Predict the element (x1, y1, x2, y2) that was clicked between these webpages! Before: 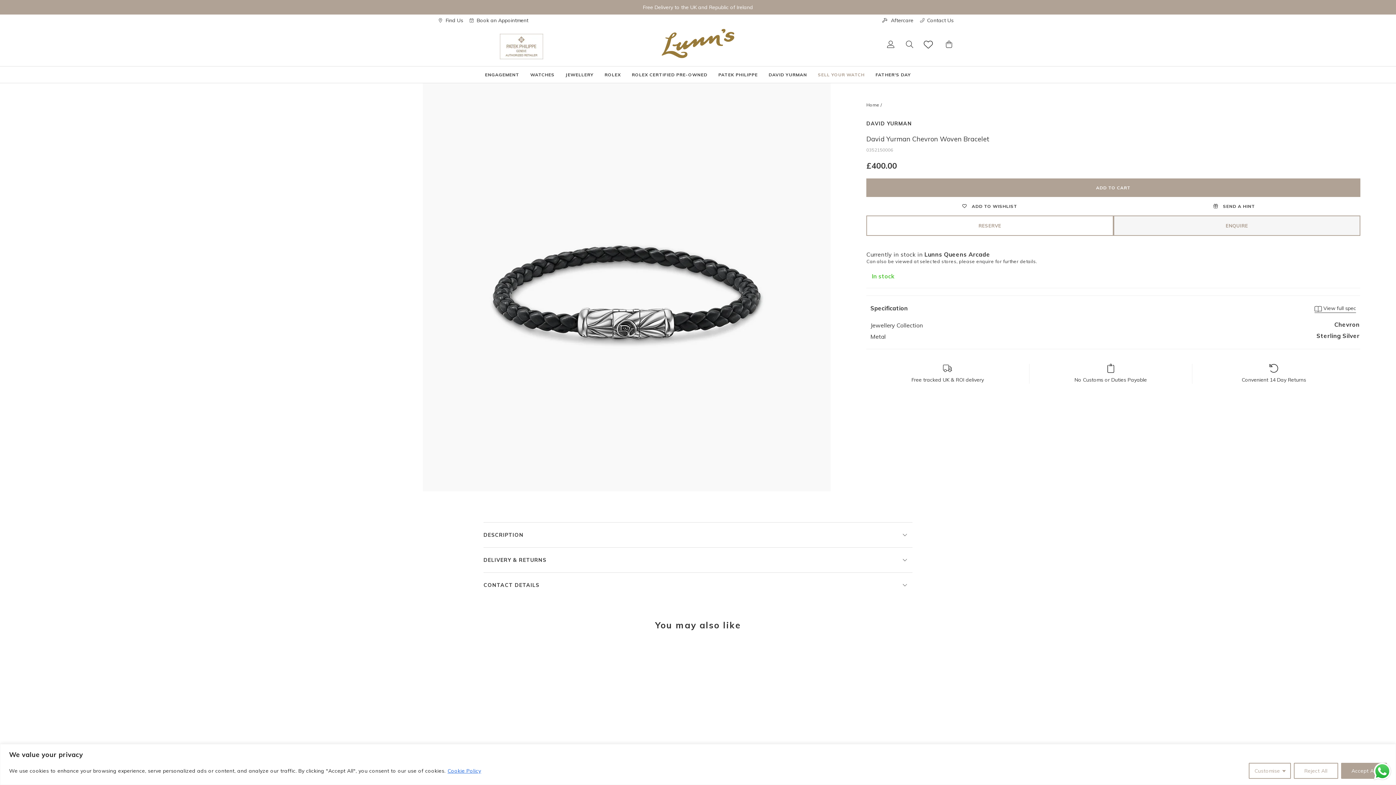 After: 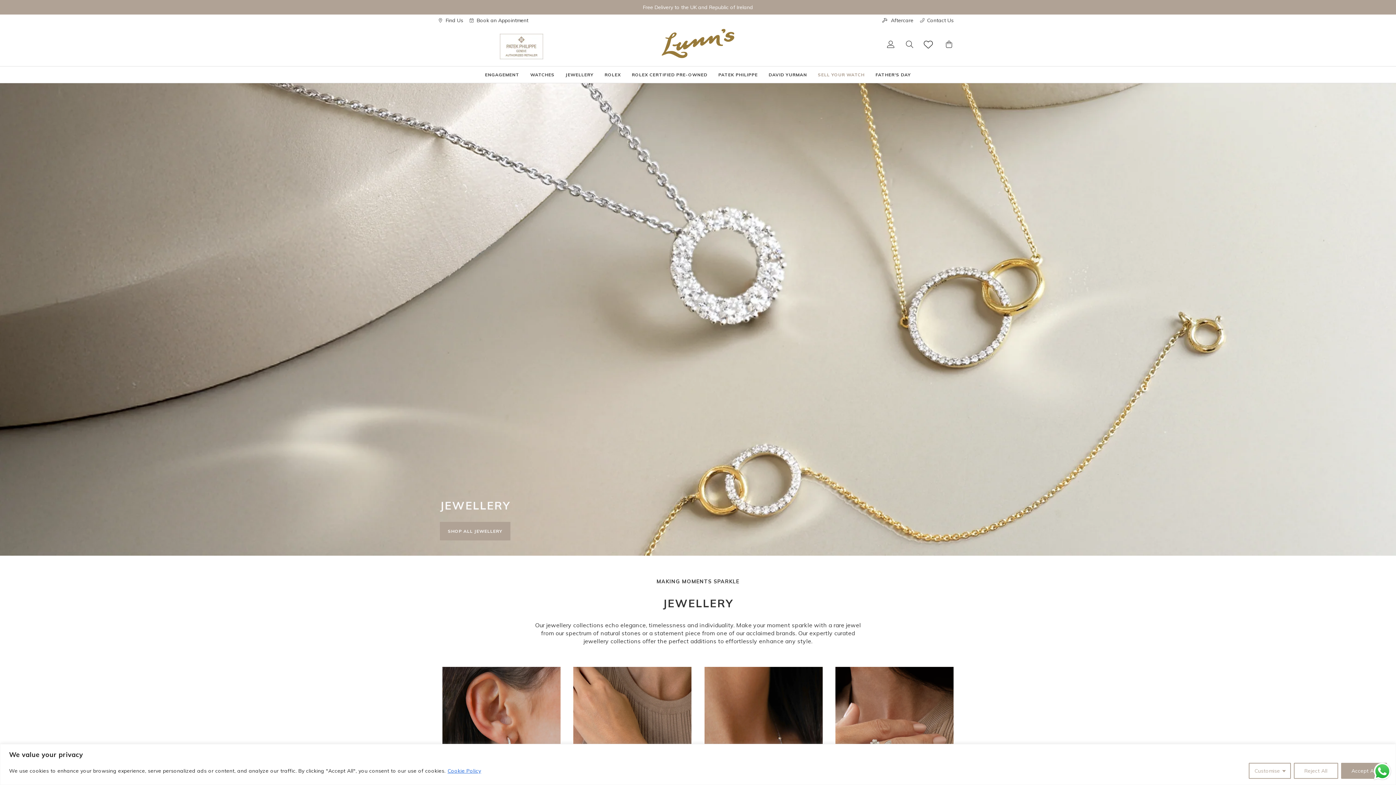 Action: label: JEWELLERY bbox: (560, 66, 599, 82)